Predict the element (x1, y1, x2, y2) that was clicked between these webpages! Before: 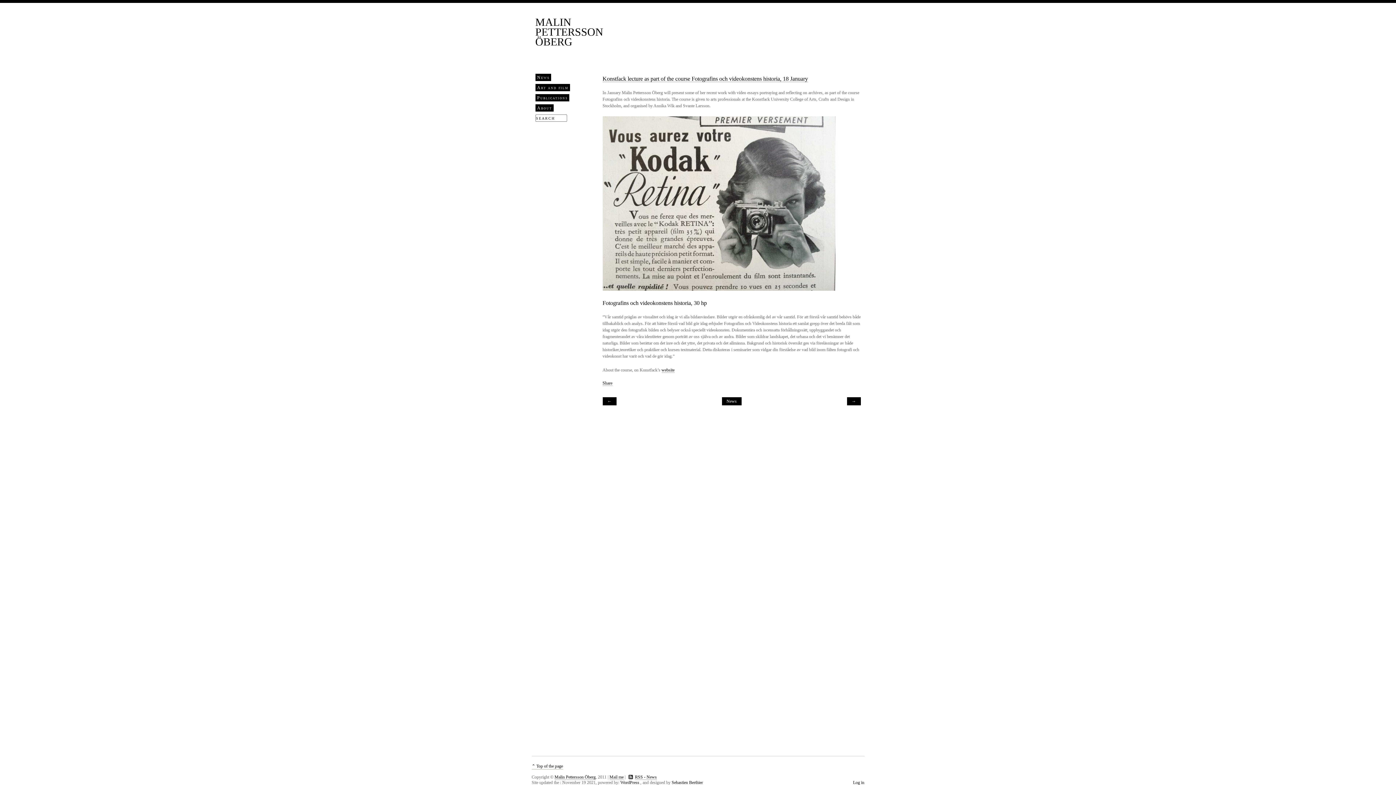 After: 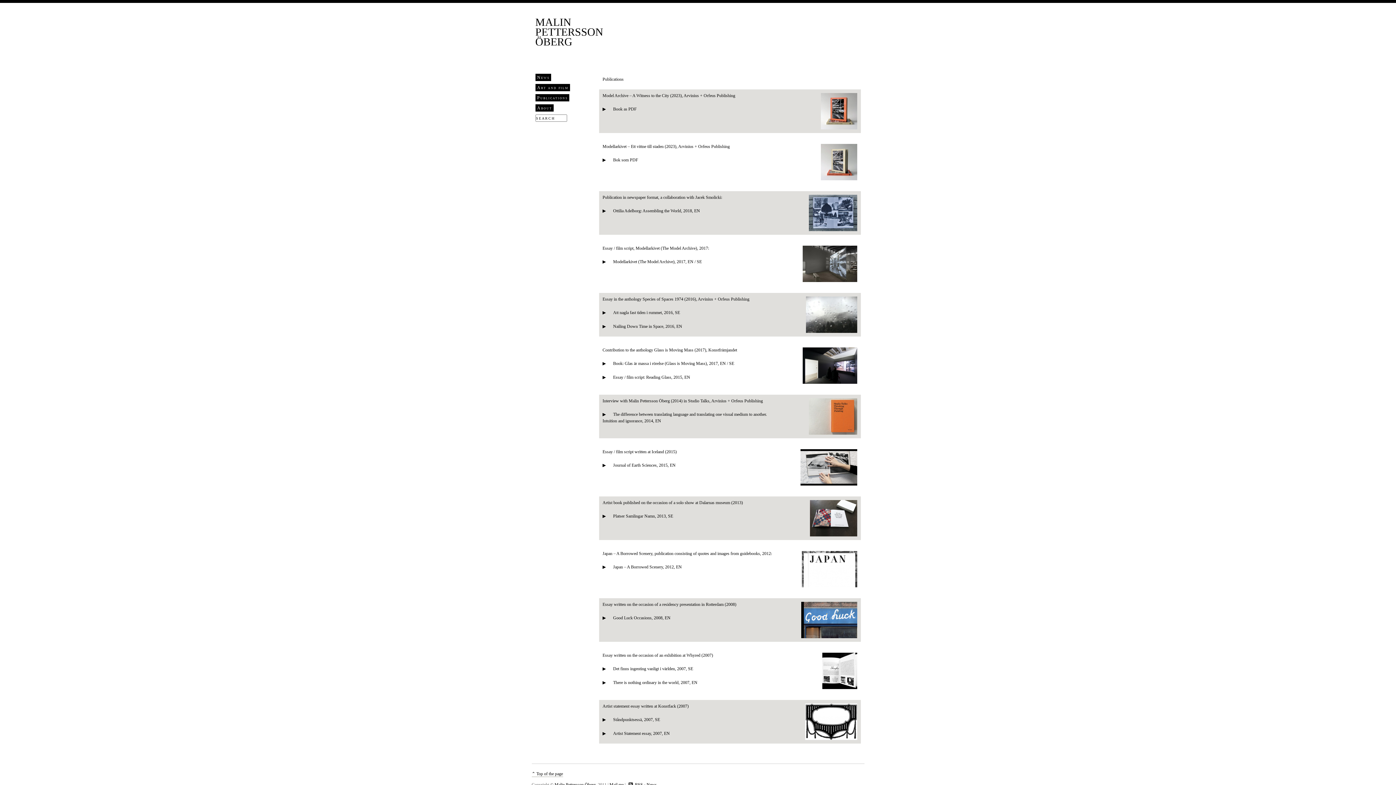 Action: bbox: (535, 94, 569, 101) label: Publications